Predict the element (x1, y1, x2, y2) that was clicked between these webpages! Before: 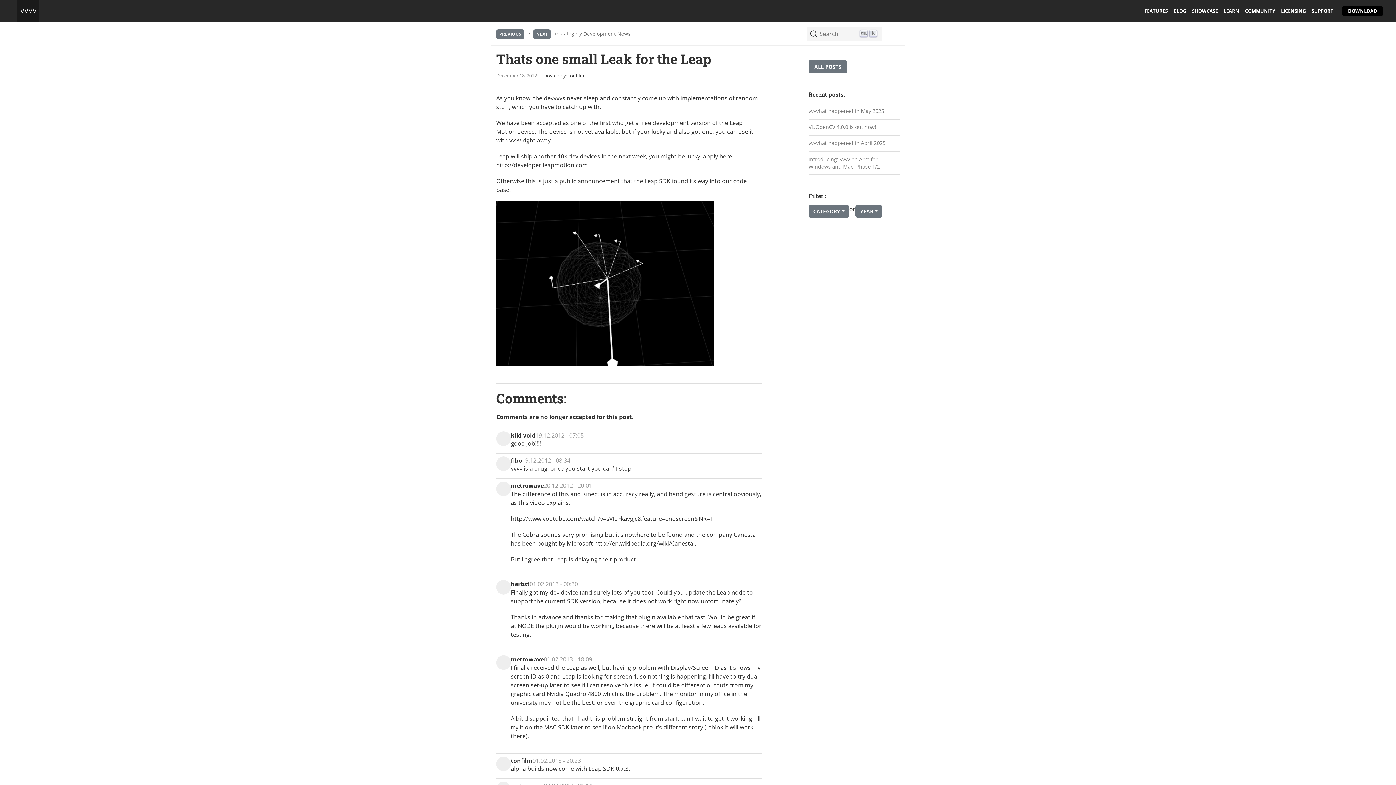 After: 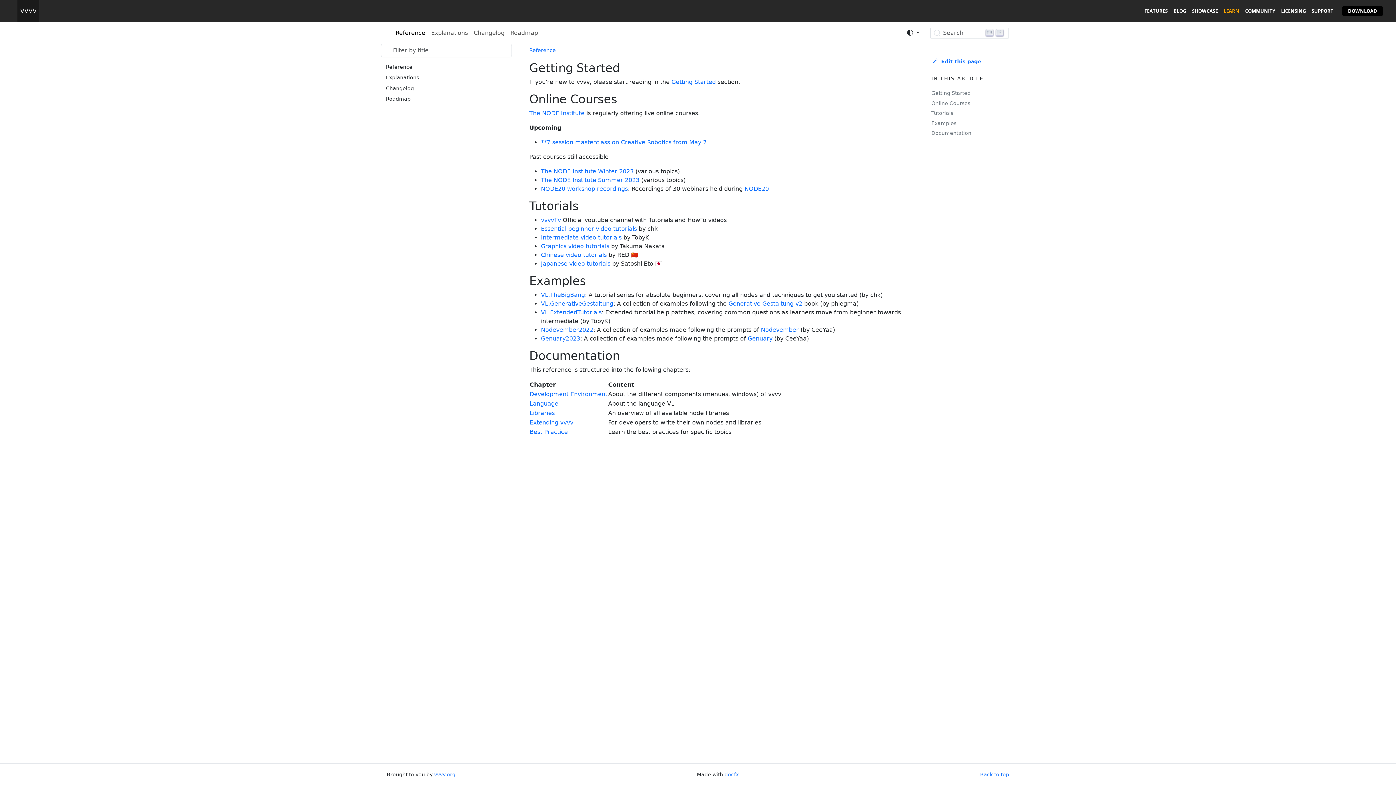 Action: bbox: (1221, 5, 1242, 16) label: LEARN